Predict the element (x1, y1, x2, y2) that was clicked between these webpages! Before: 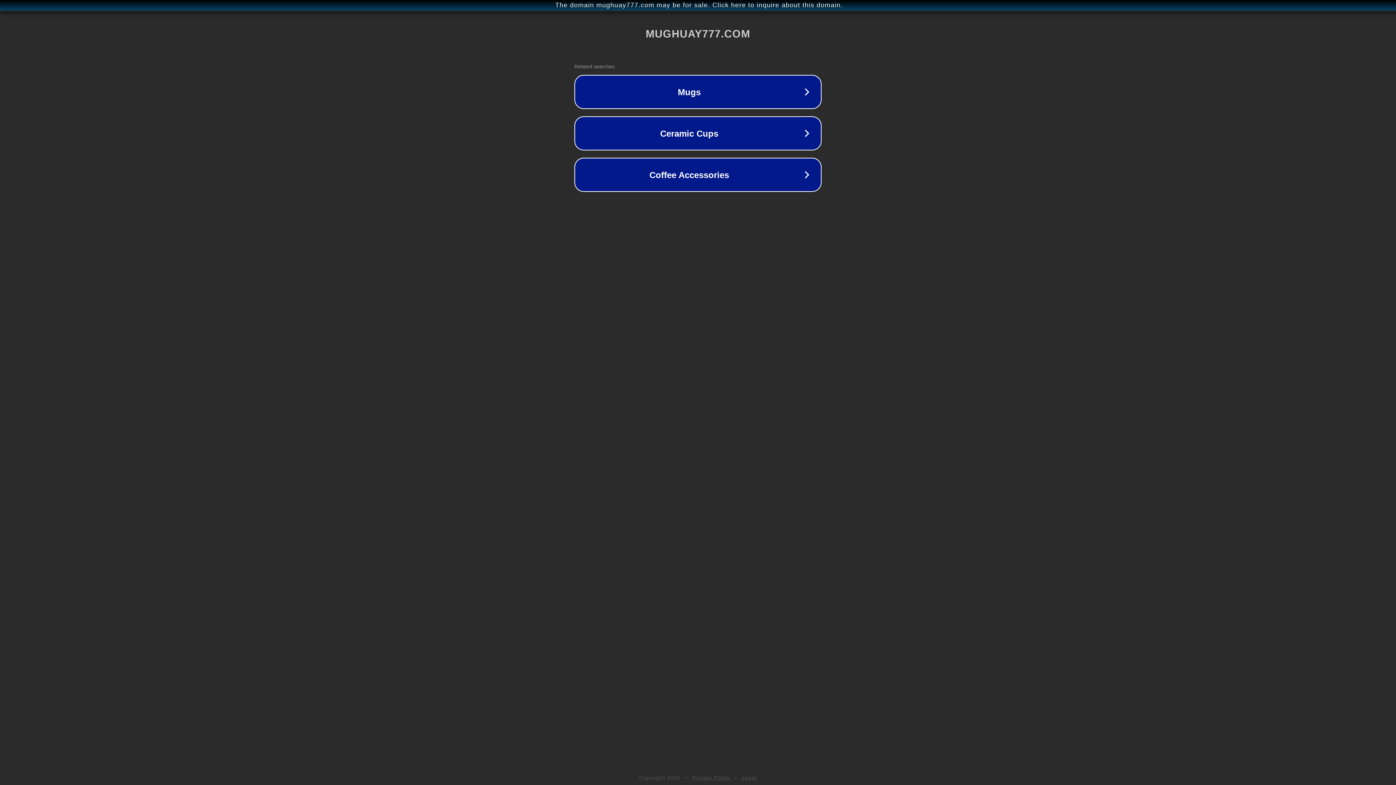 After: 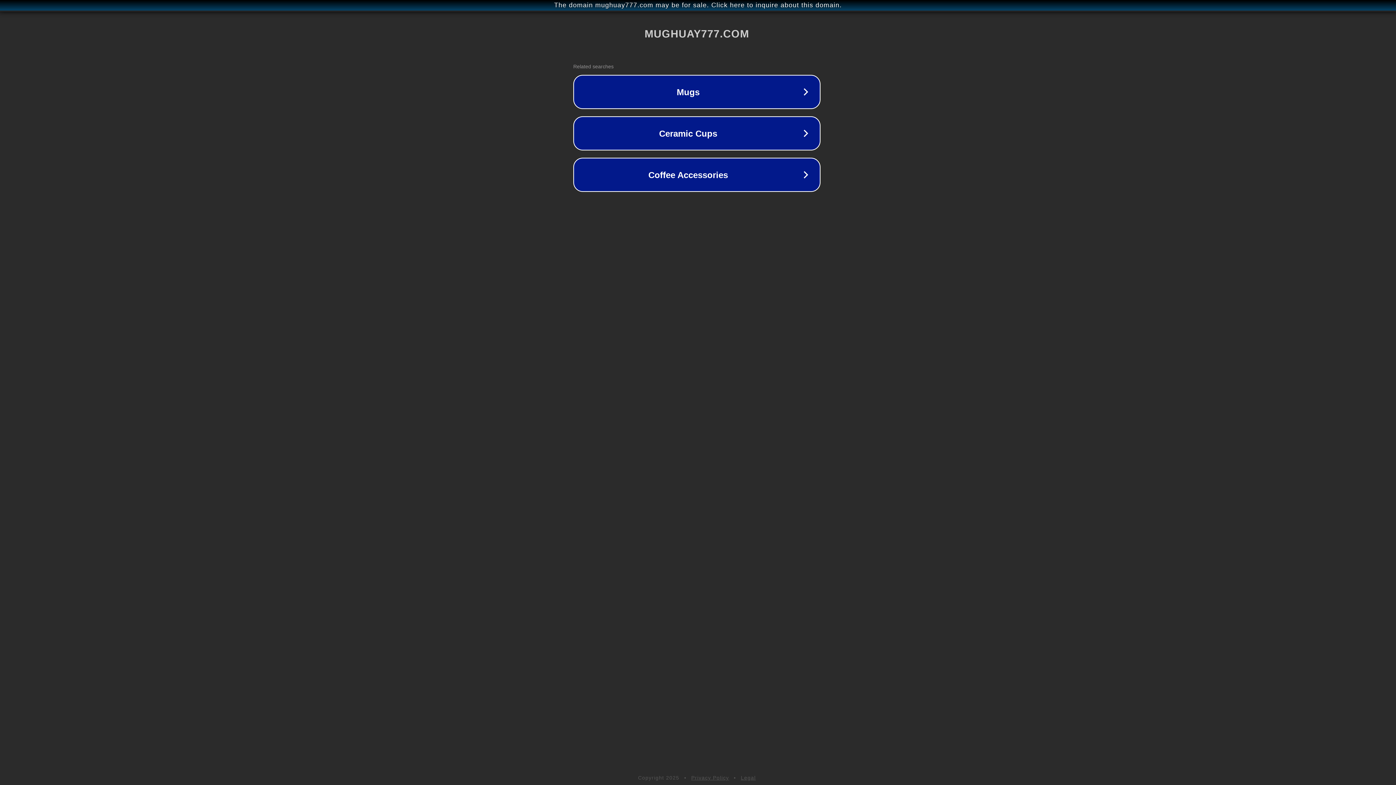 Action: bbox: (1, 1, 1397, 9) label: The domain mughuay777.com may be for sale. Click here to inquire about this domain.